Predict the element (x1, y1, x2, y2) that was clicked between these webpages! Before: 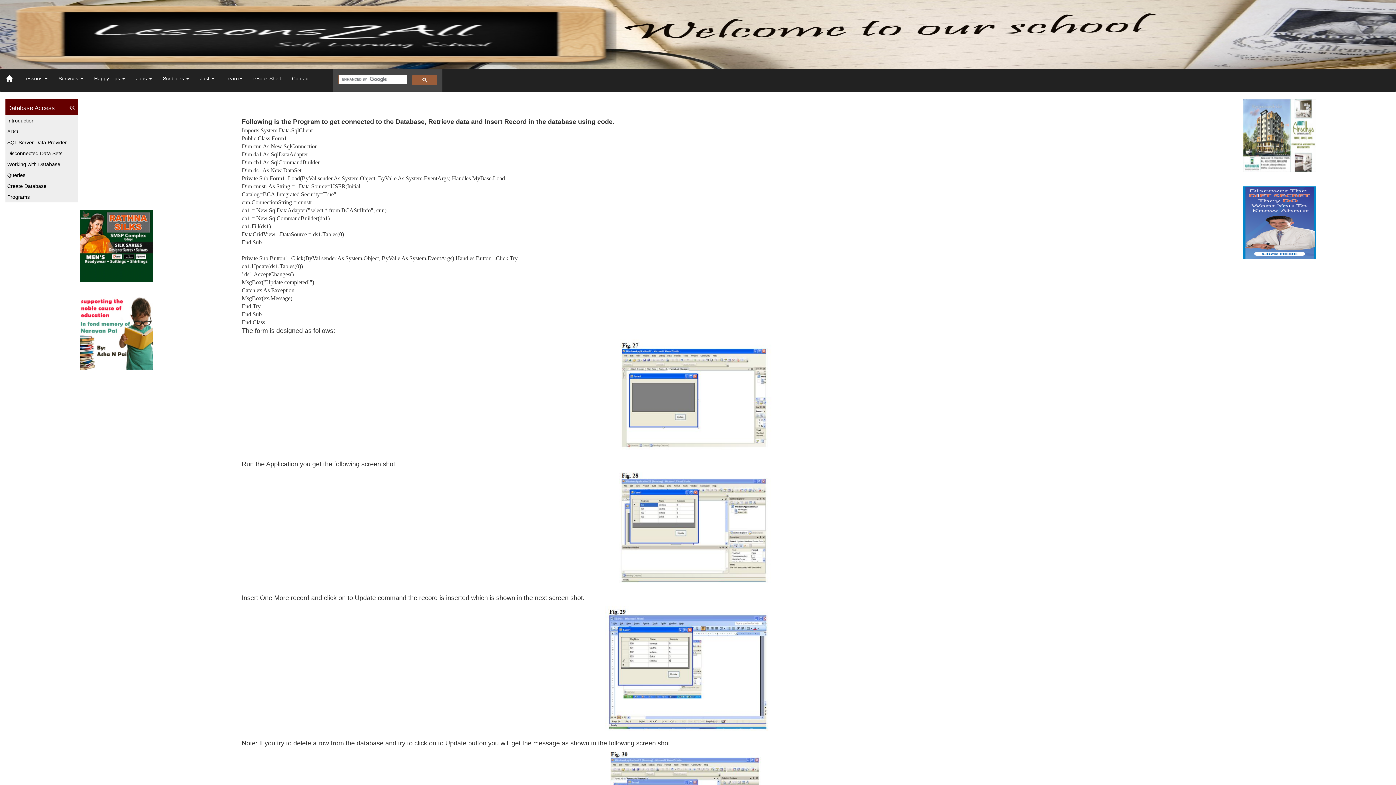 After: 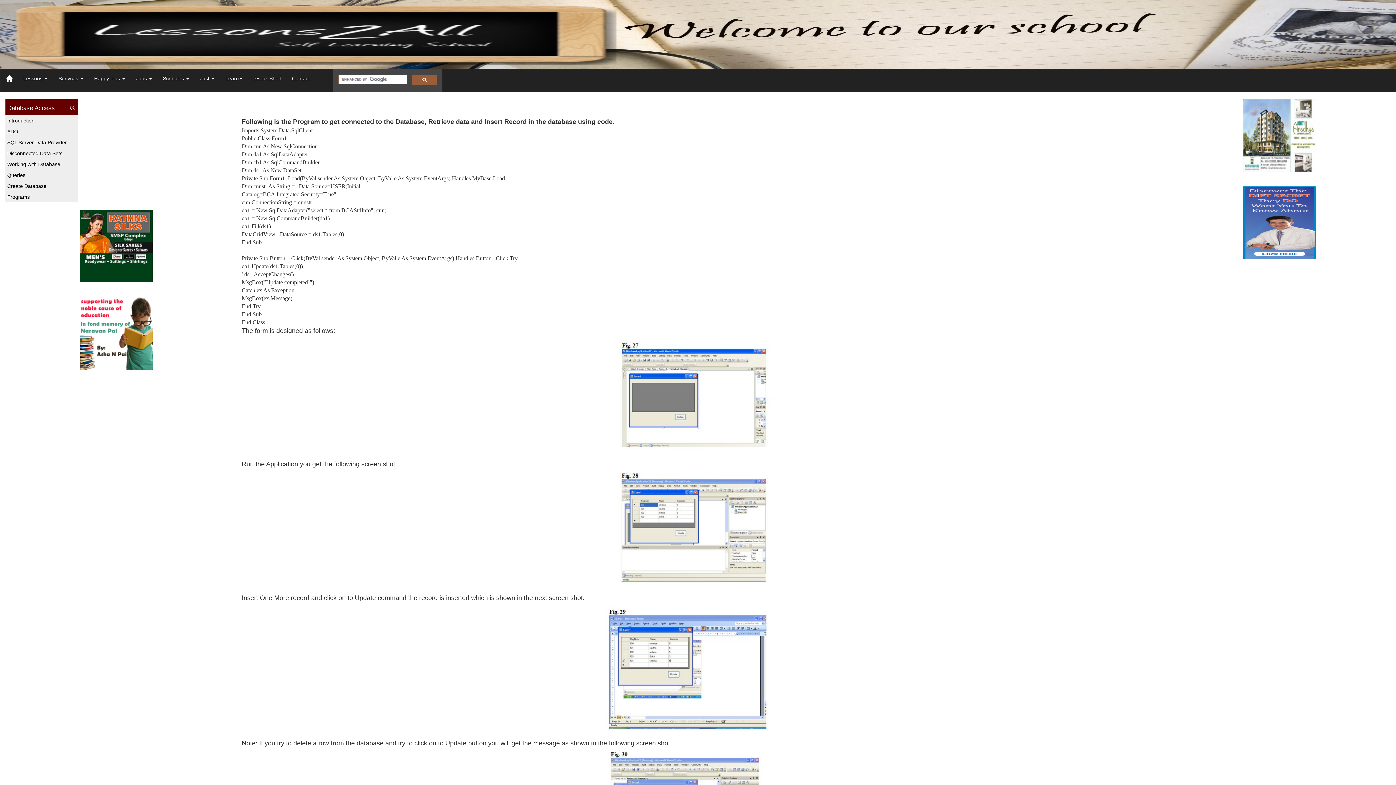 Action: bbox: (5, 191, 78, 202) label: Programs